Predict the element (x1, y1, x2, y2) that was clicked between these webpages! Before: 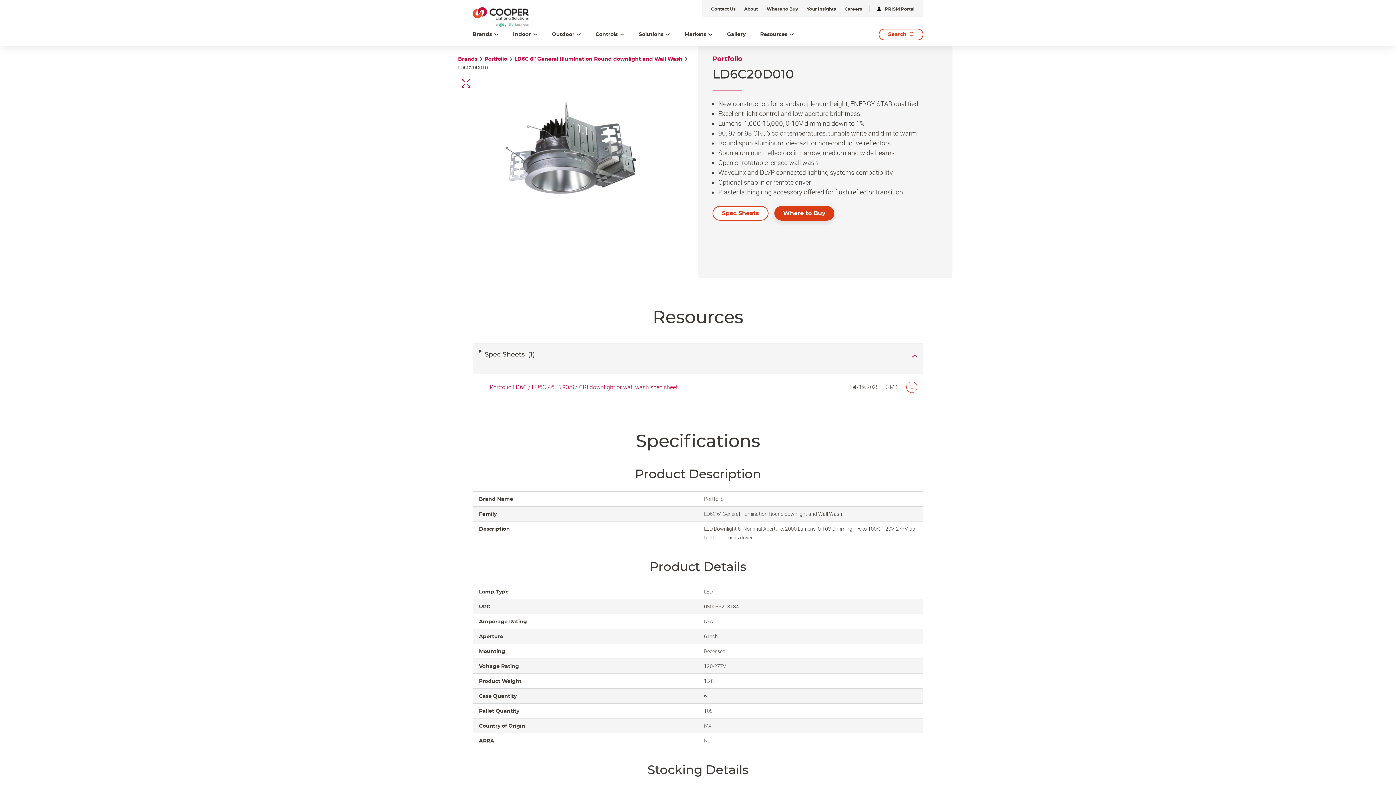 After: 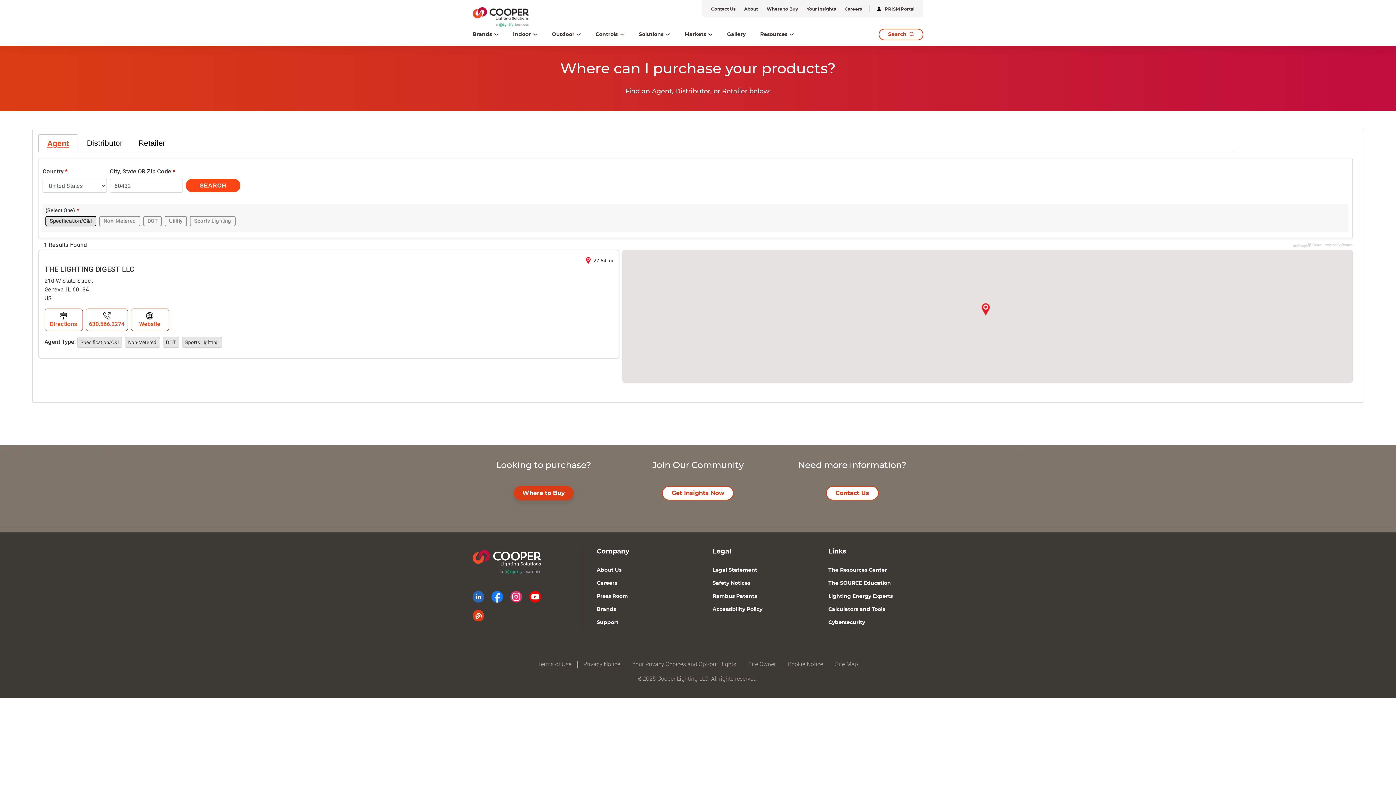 Action: label: Where to Buy bbox: (841, 287, 896, 298)